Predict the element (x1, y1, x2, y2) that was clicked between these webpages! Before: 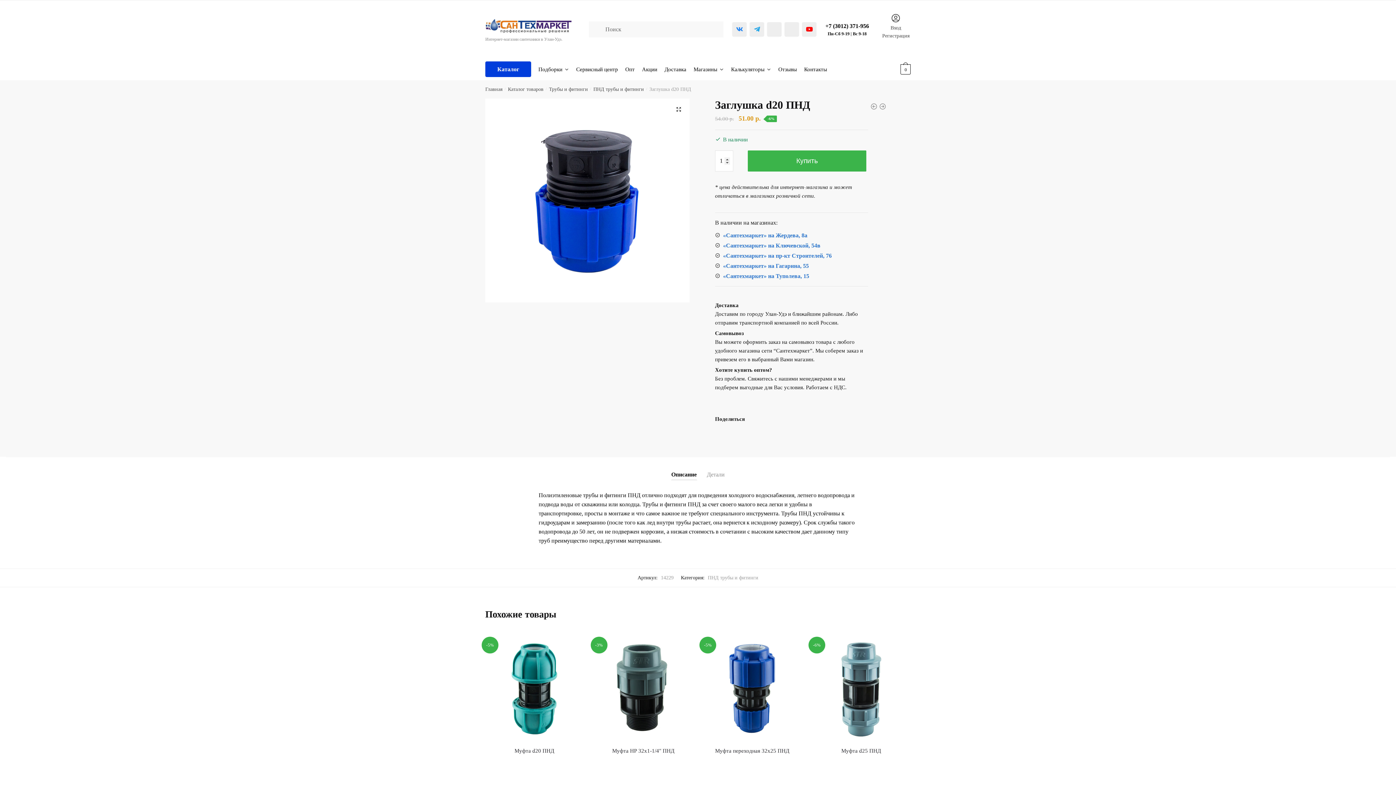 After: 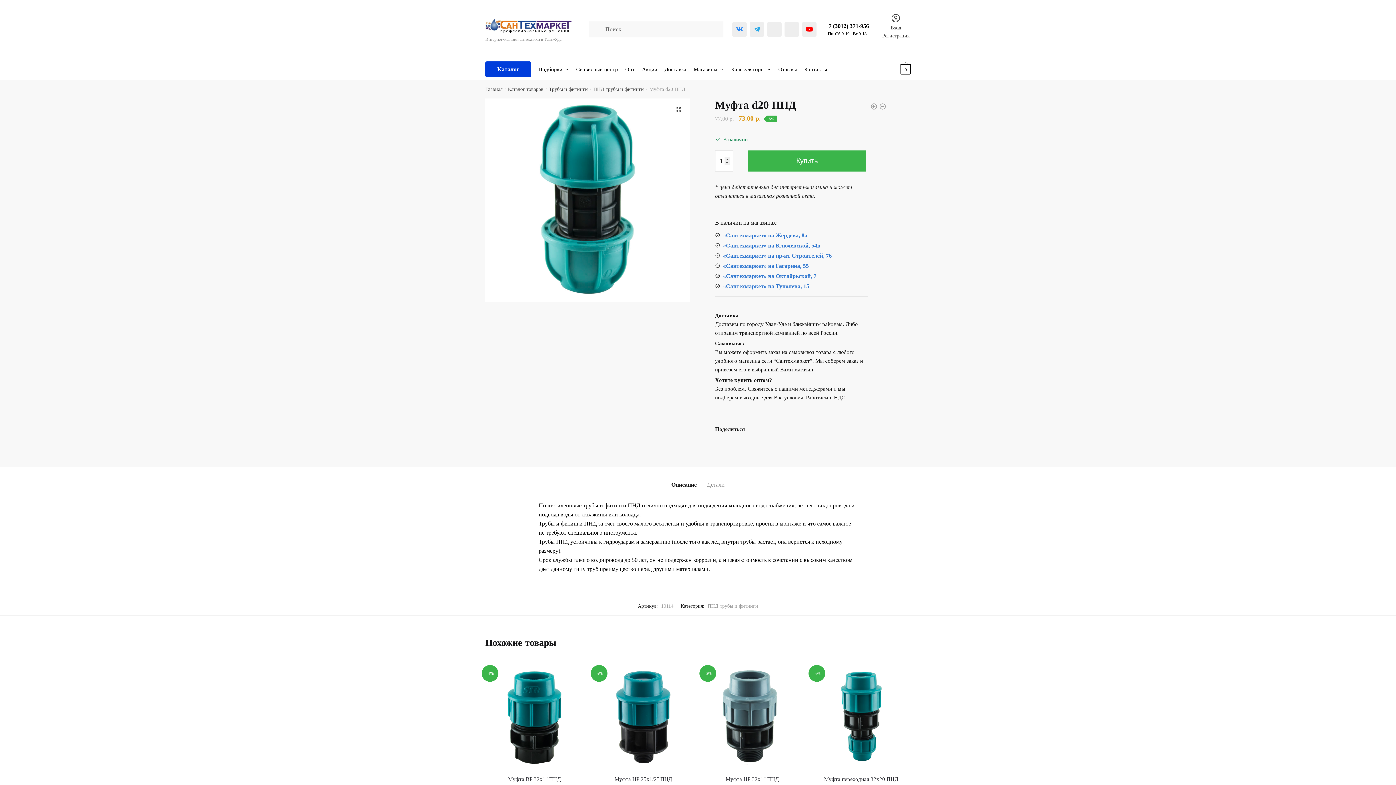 Action: label: Муфта d20 ПНД bbox: (485, 640, 583, 738)